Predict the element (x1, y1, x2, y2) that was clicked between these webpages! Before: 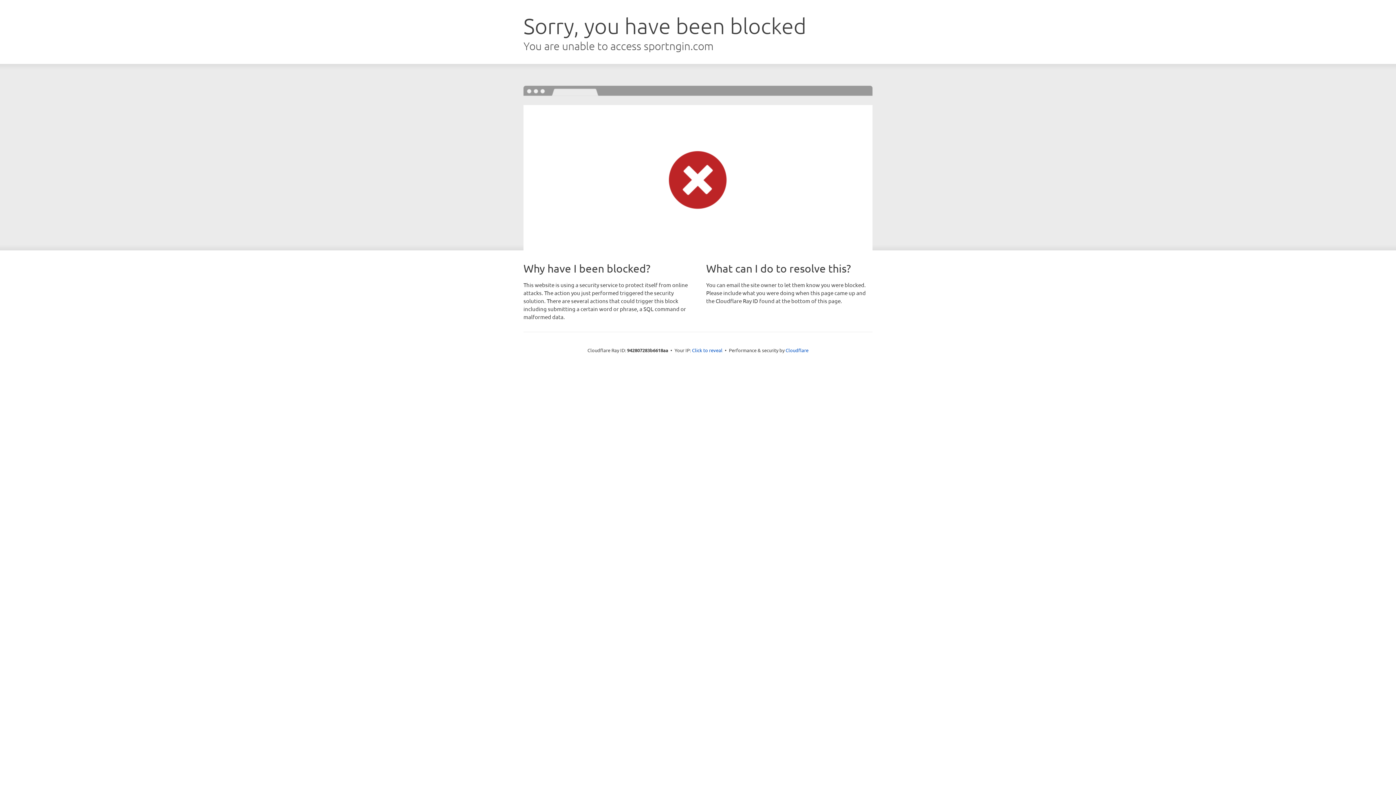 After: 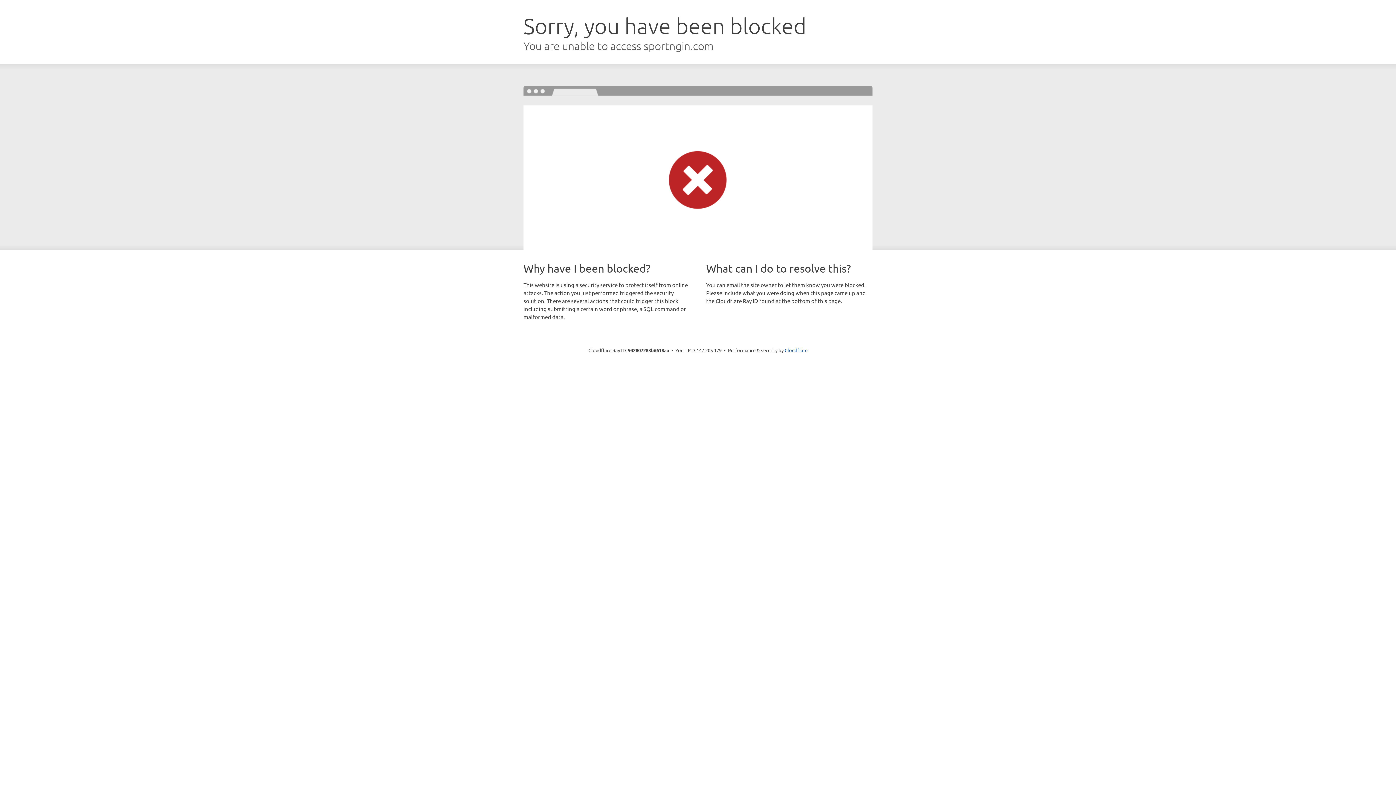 Action: label: Click to reveal bbox: (692, 346, 722, 353)